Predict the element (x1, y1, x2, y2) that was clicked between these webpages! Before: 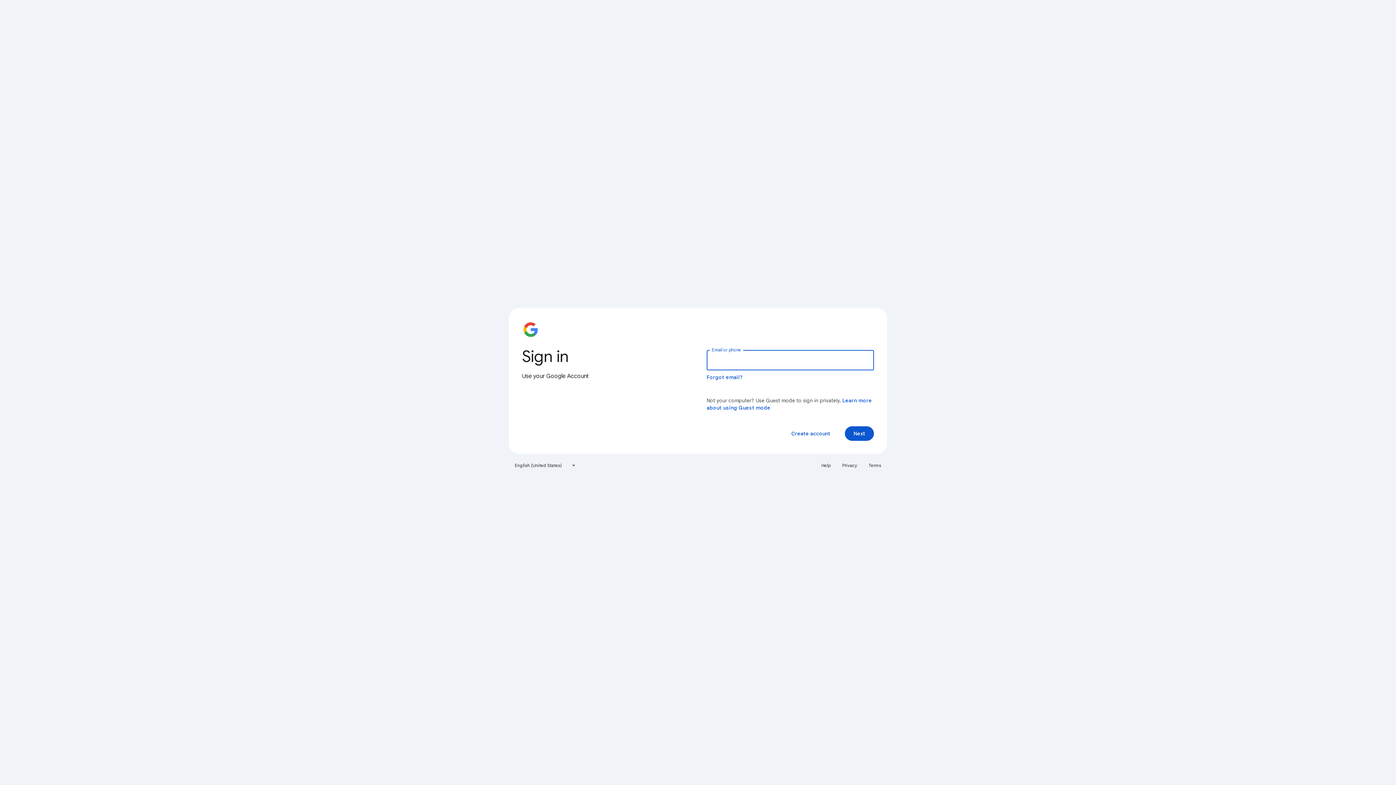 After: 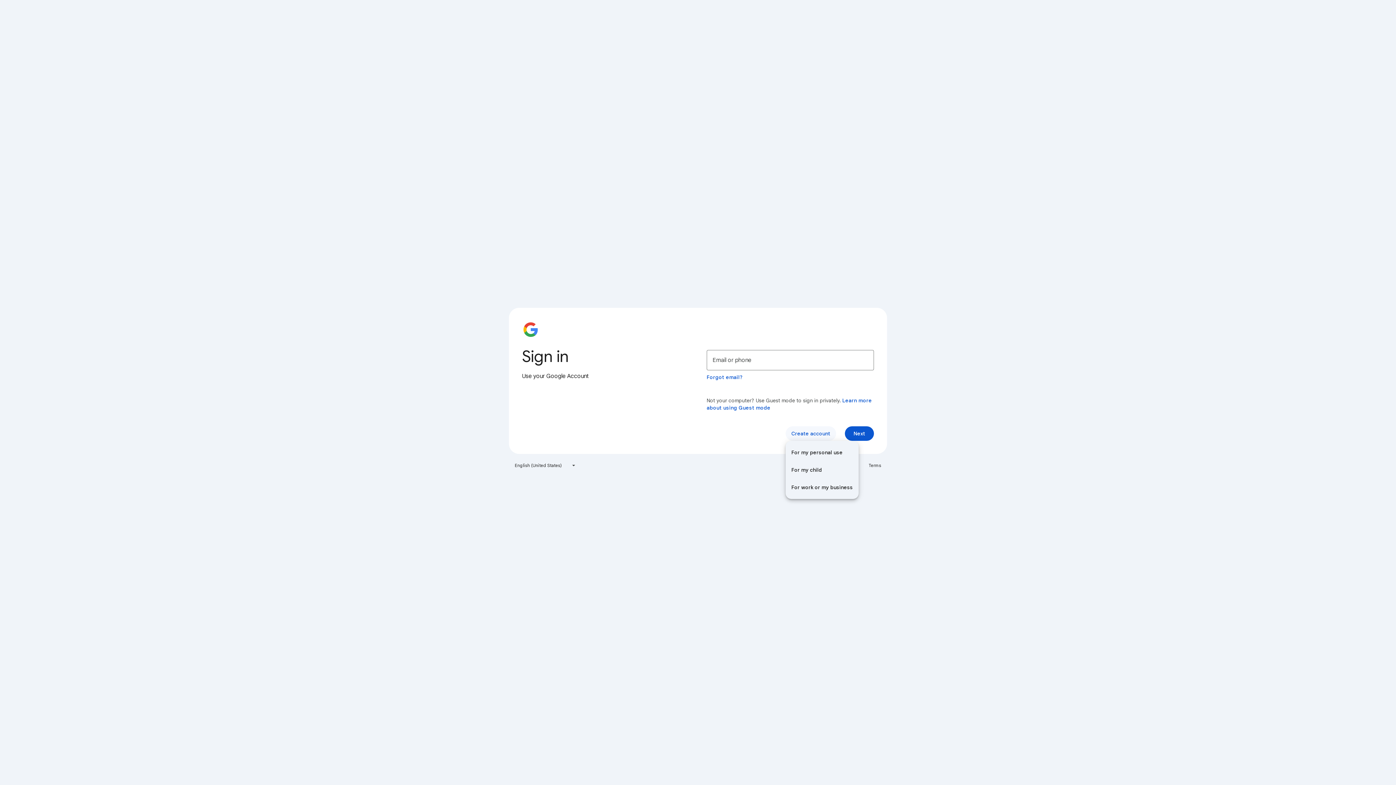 Action: bbox: (785, 426, 836, 441) label: Create account